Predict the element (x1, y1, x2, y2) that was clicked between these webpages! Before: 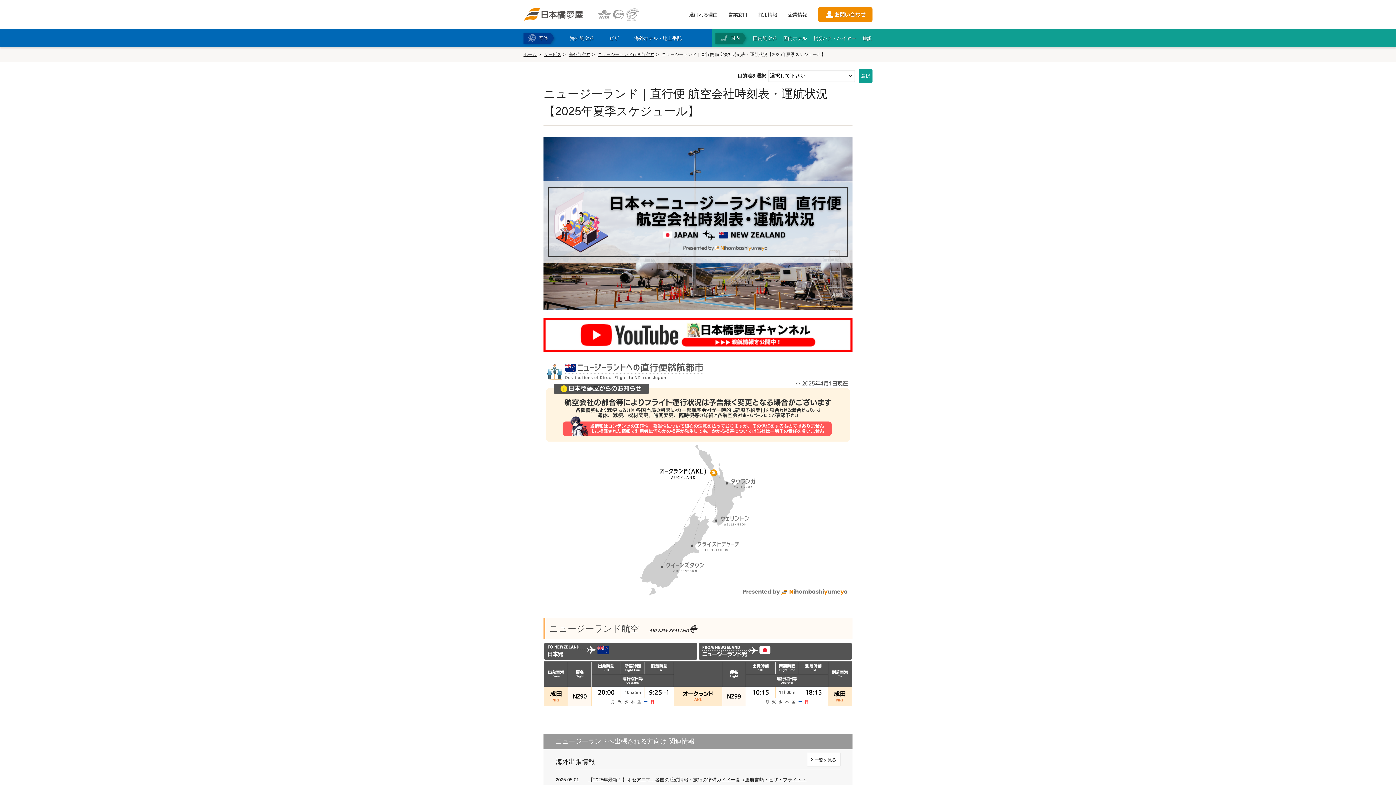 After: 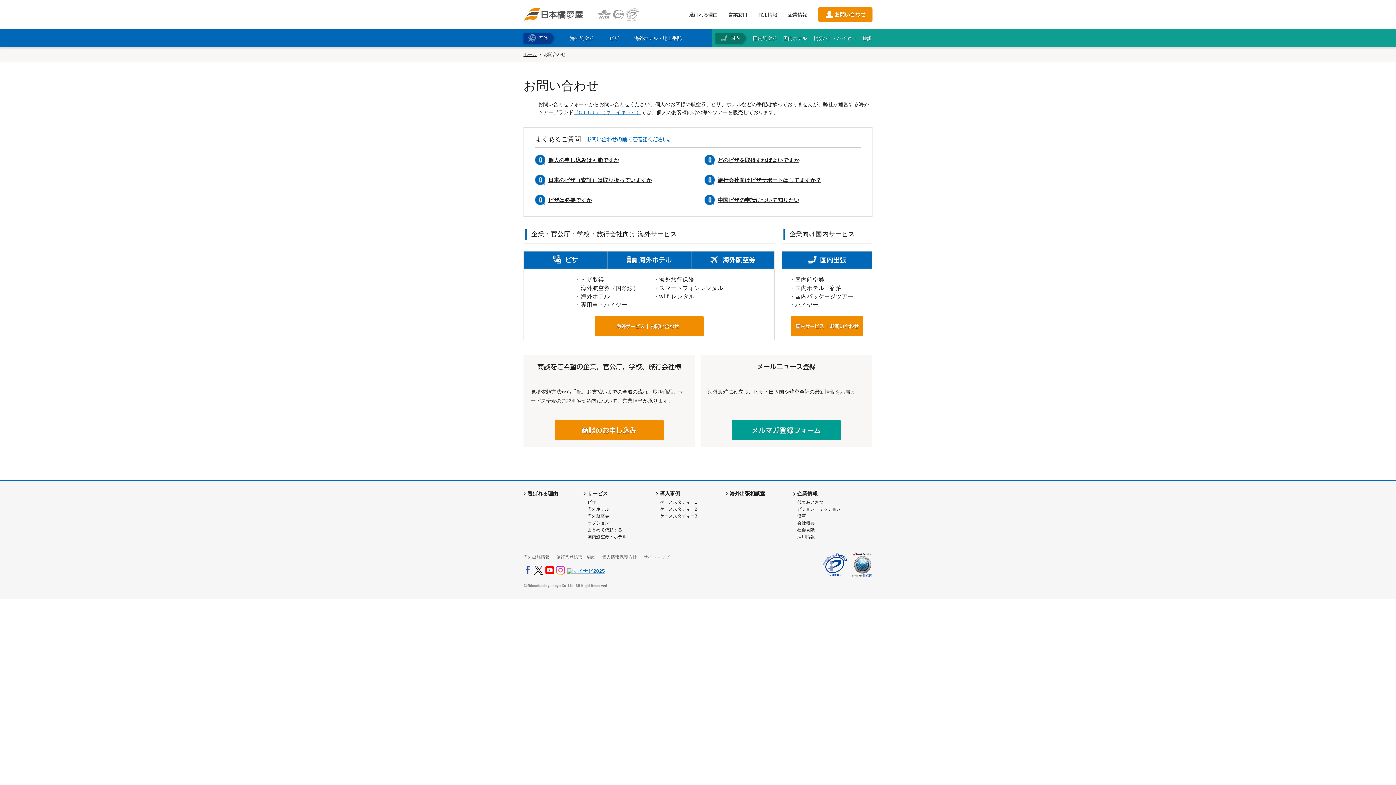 Action: bbox: (818, 14, 872, 20)